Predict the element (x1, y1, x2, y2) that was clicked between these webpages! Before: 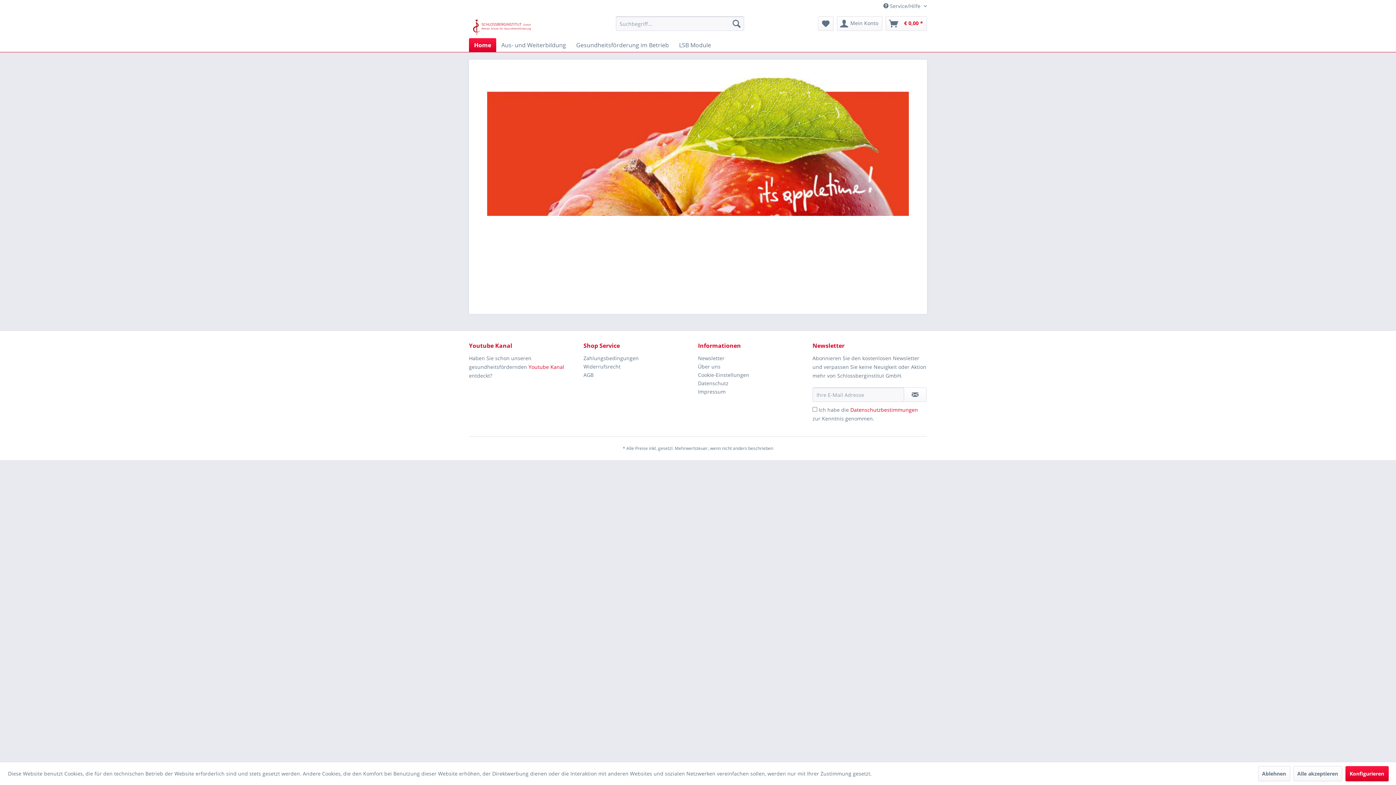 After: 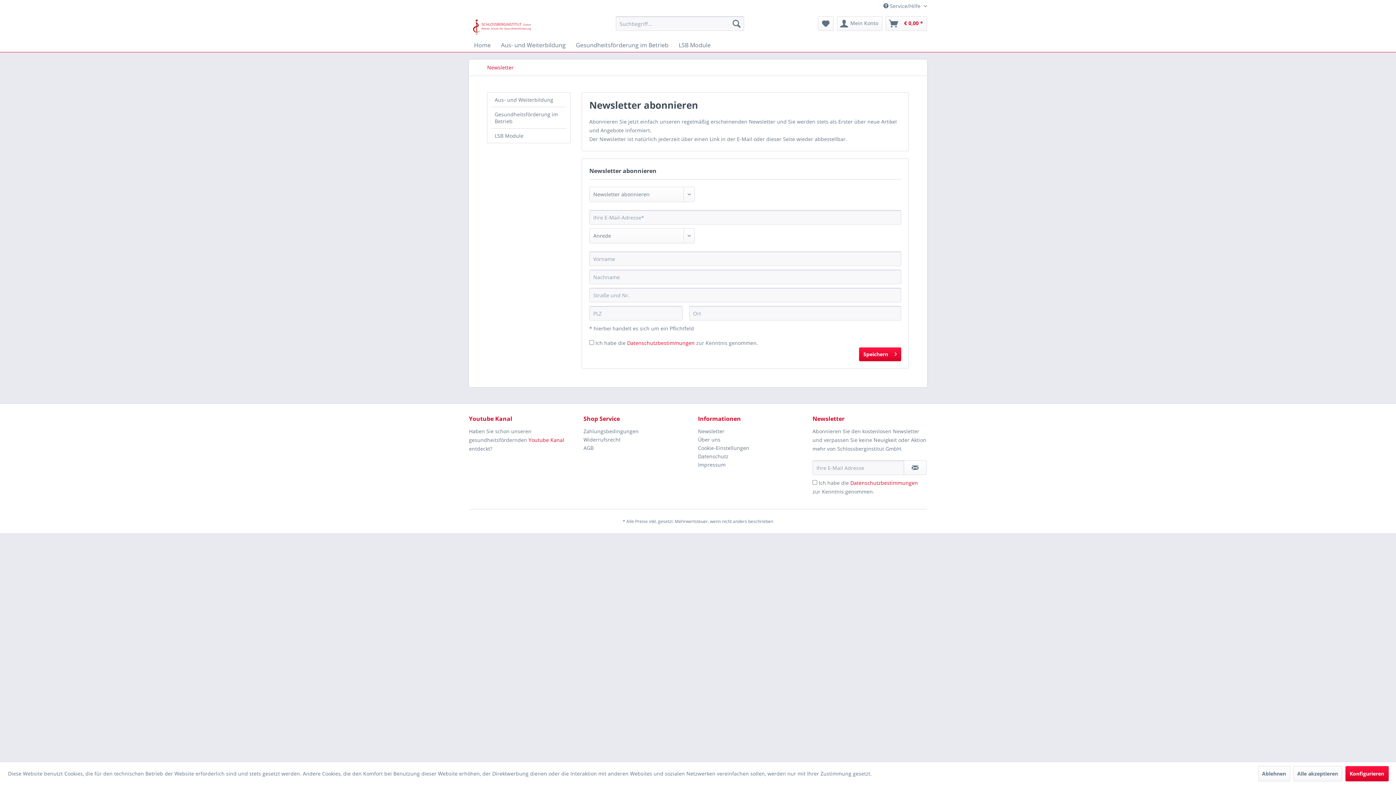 Action: bbox: (698, 354, 809, 362) label: Newsletter